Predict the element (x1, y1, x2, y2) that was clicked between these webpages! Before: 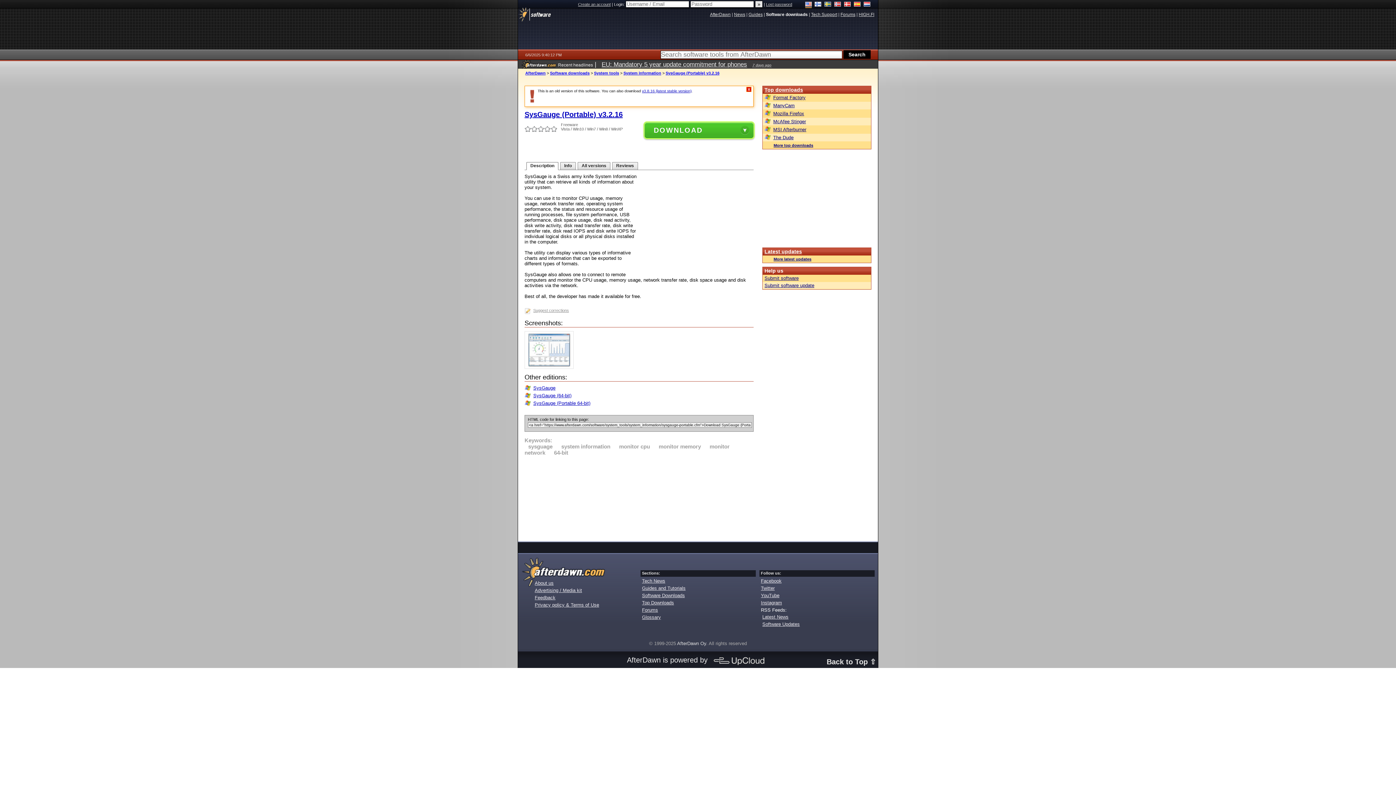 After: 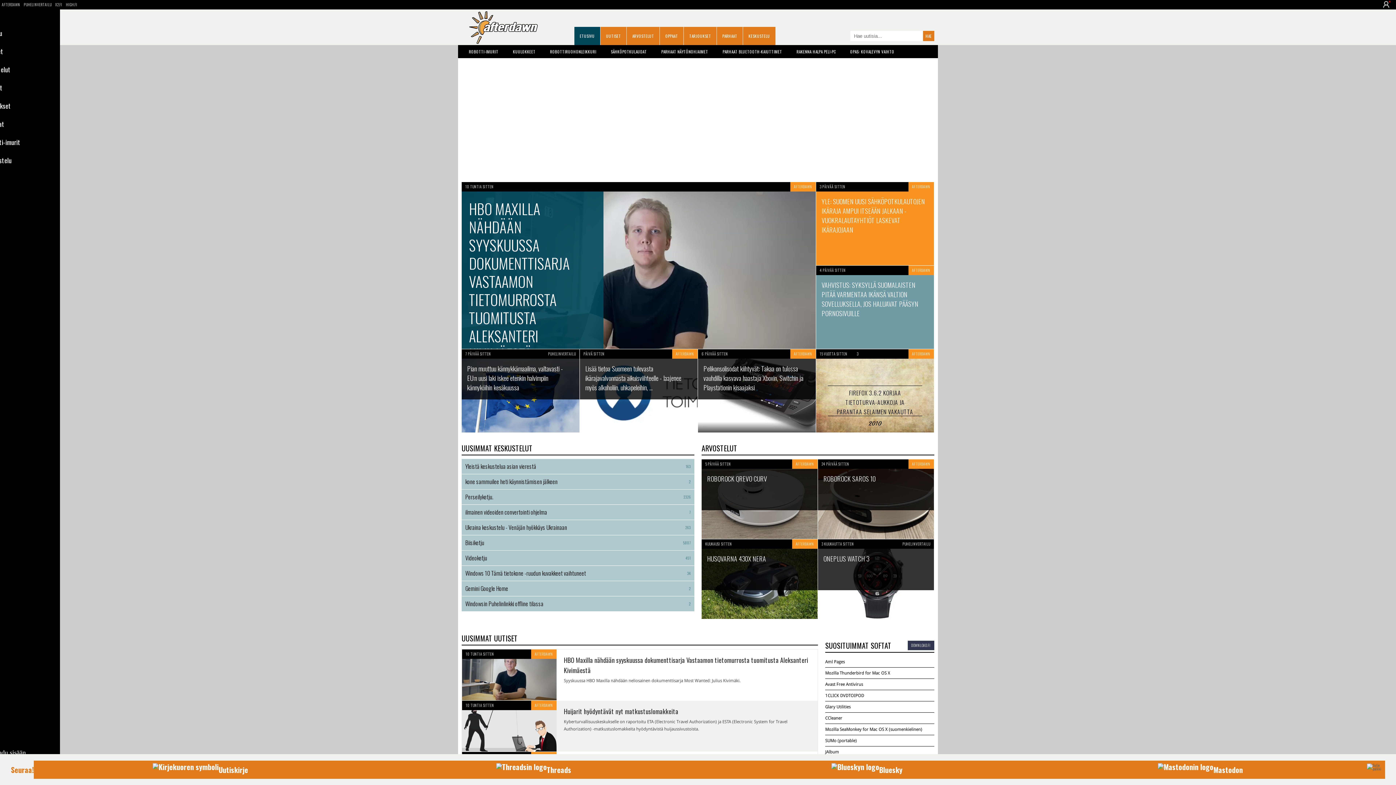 Action: bbox: (814, 1, 821, 8)